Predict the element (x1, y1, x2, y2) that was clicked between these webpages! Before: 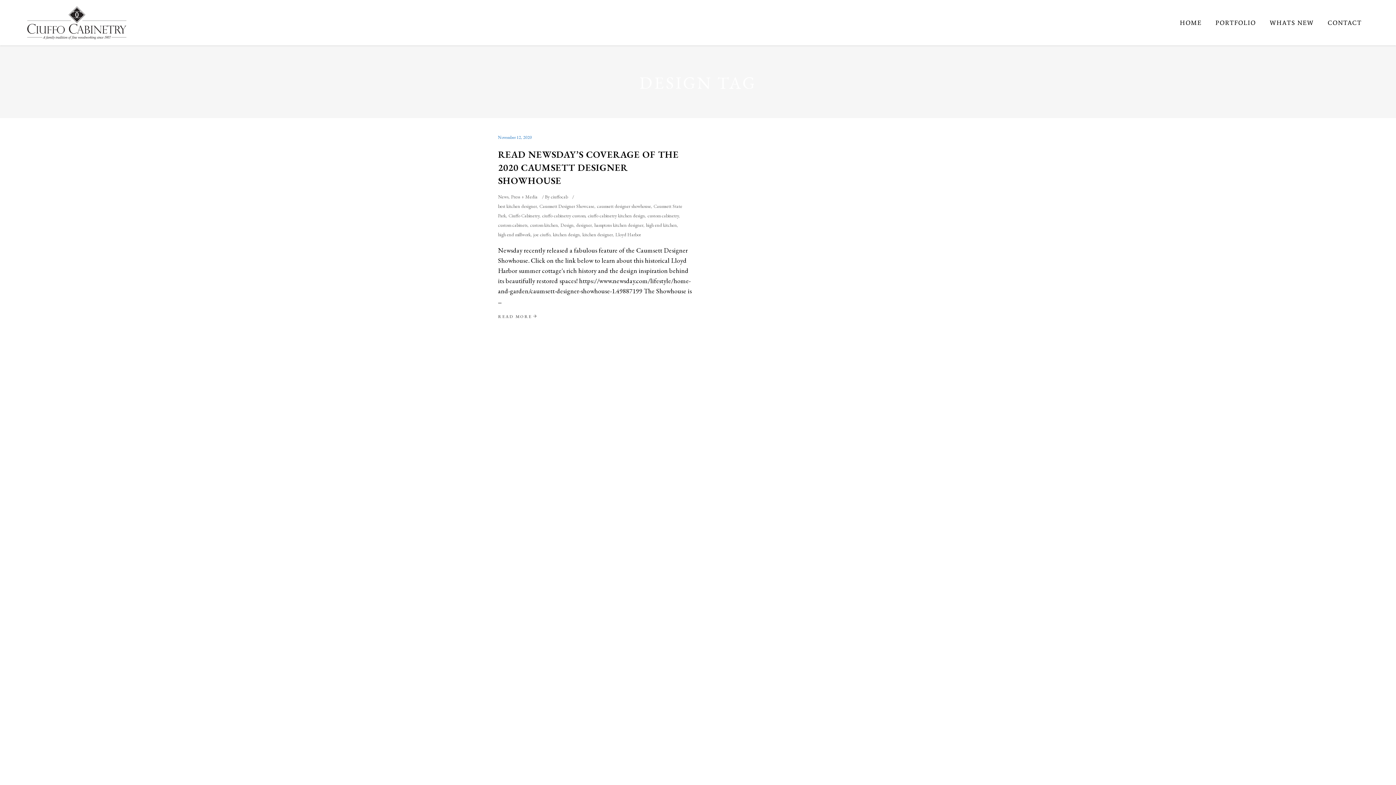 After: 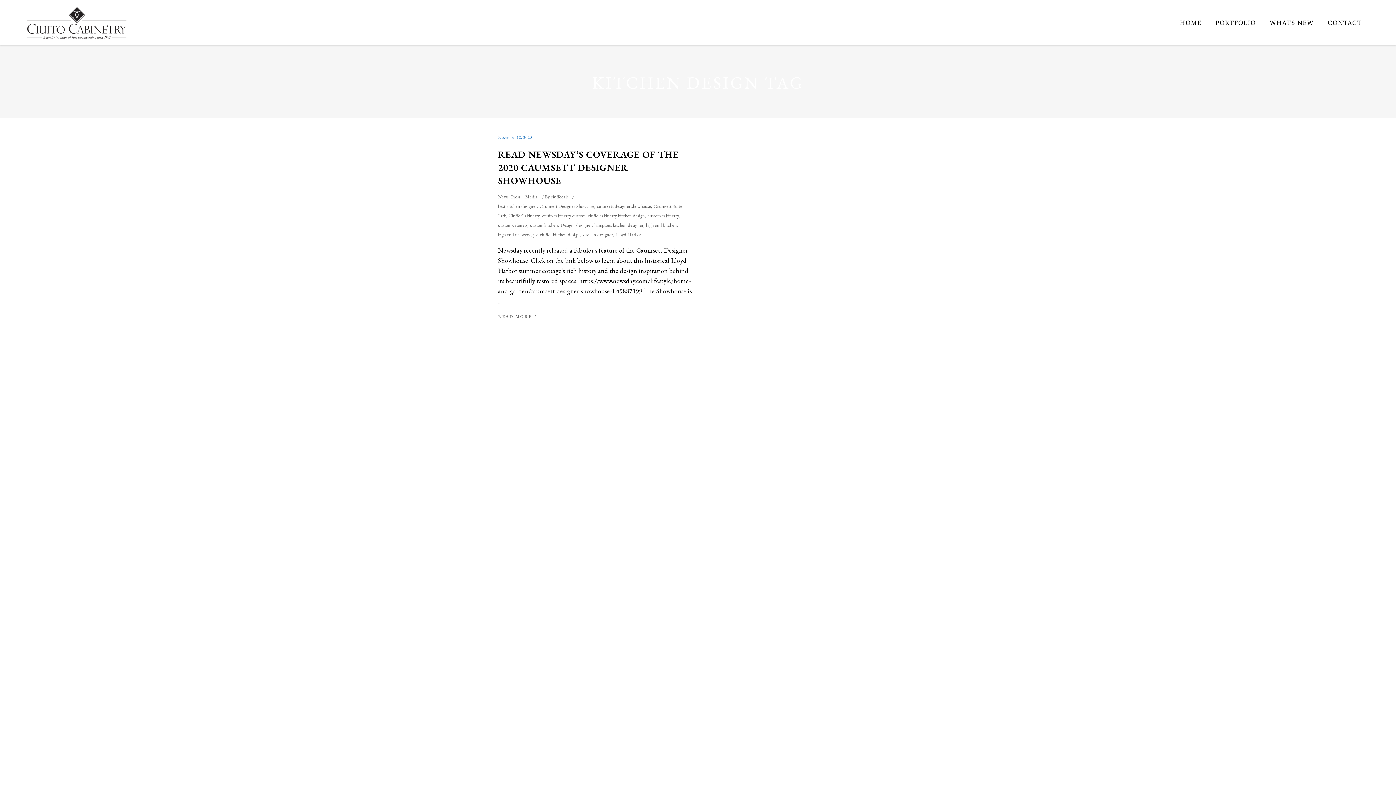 Action: label: kitchen design bbox: (553, 231, 580, 237)